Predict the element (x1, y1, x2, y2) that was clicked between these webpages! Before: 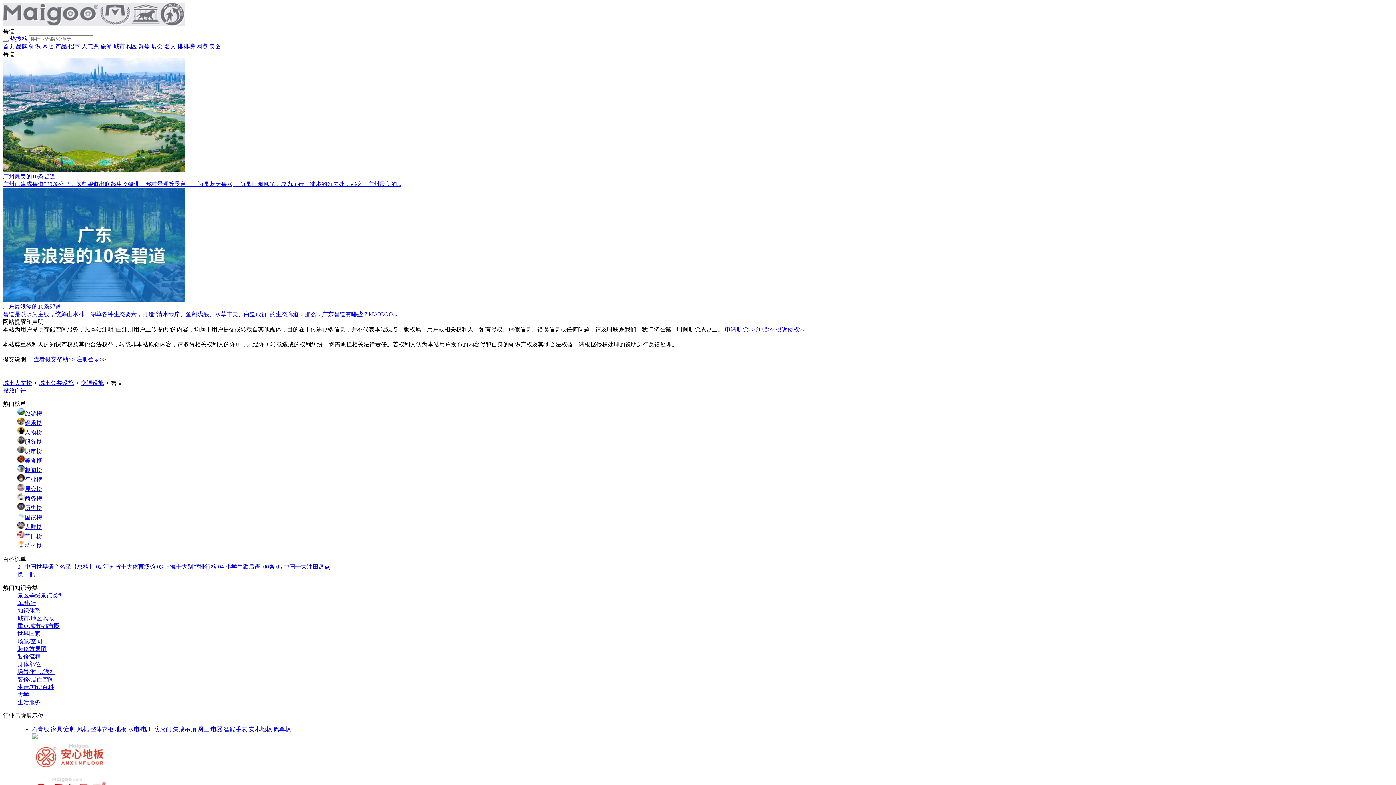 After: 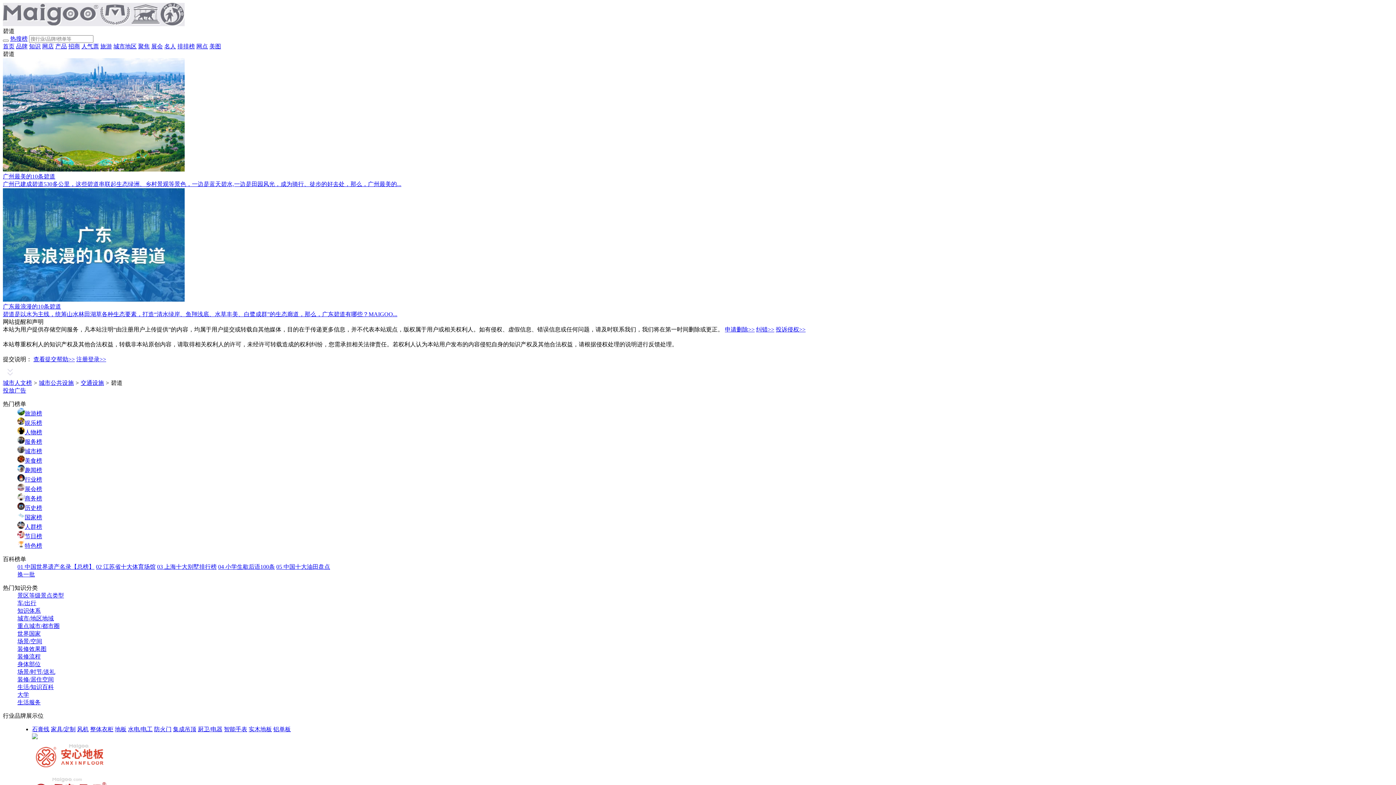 Action: bbox: (17, 684, 53, 690) label: 生活/知识百科